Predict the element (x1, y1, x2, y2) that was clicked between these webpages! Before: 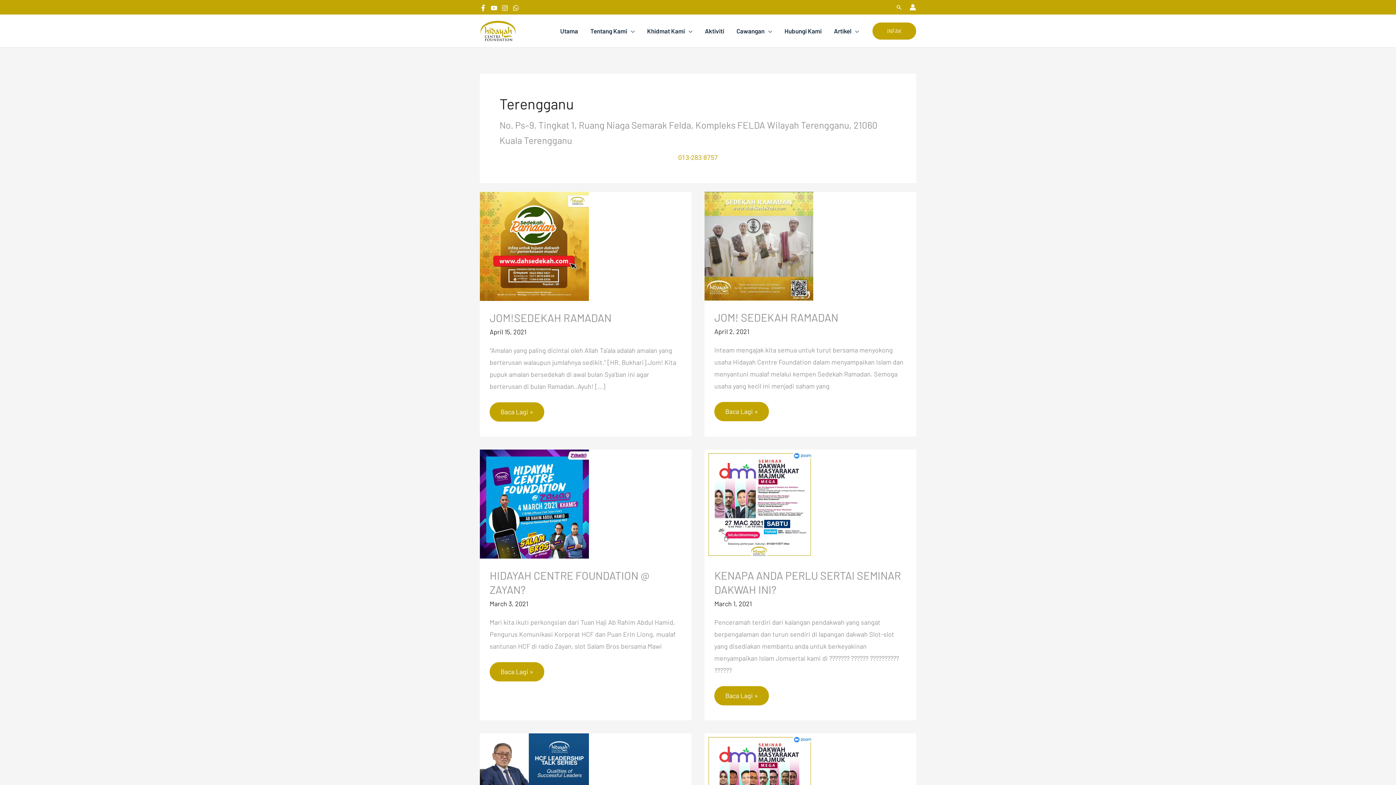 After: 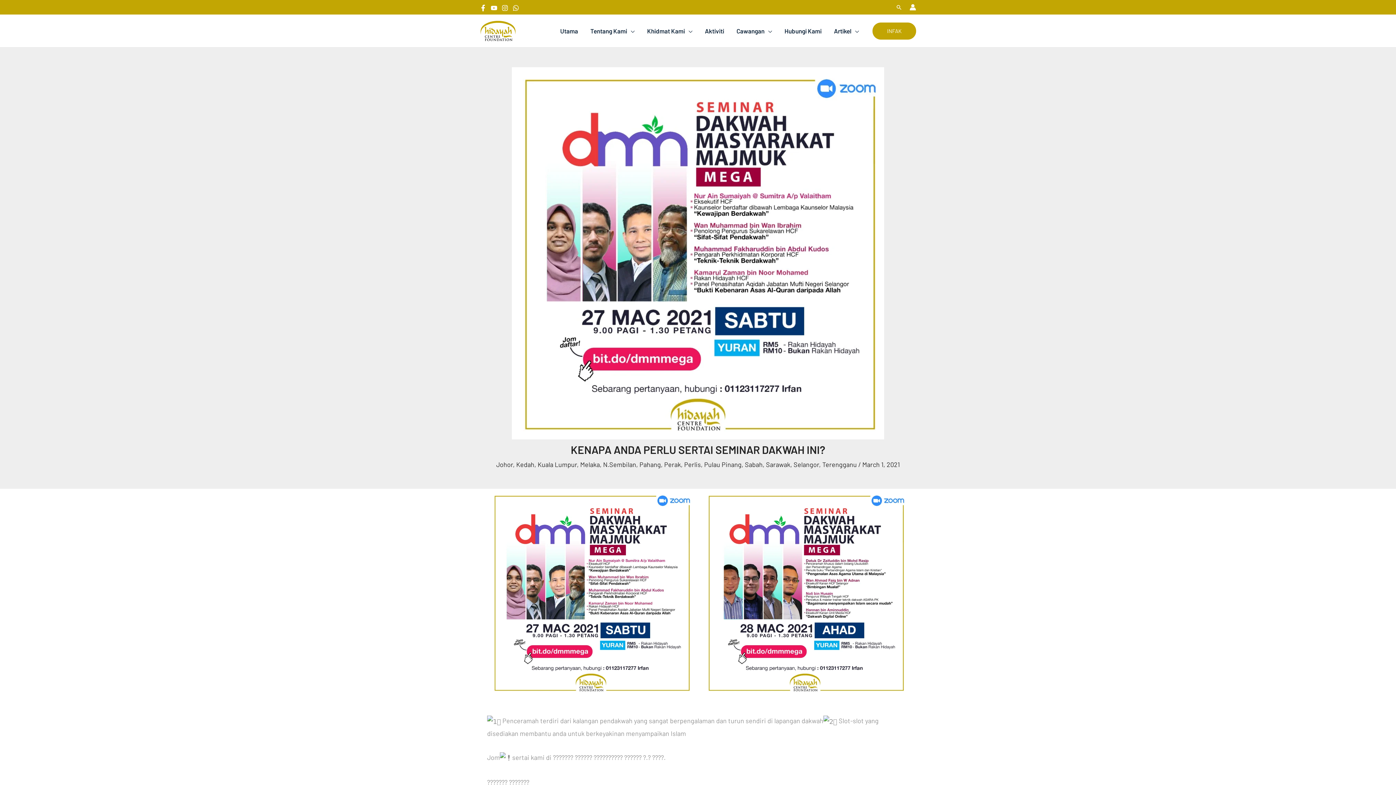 Action: label: Read: KENAPA ANDA PERLU SERTAI SEMINAR DAKWAH INI? bbox: (704, 499, 813, 507)